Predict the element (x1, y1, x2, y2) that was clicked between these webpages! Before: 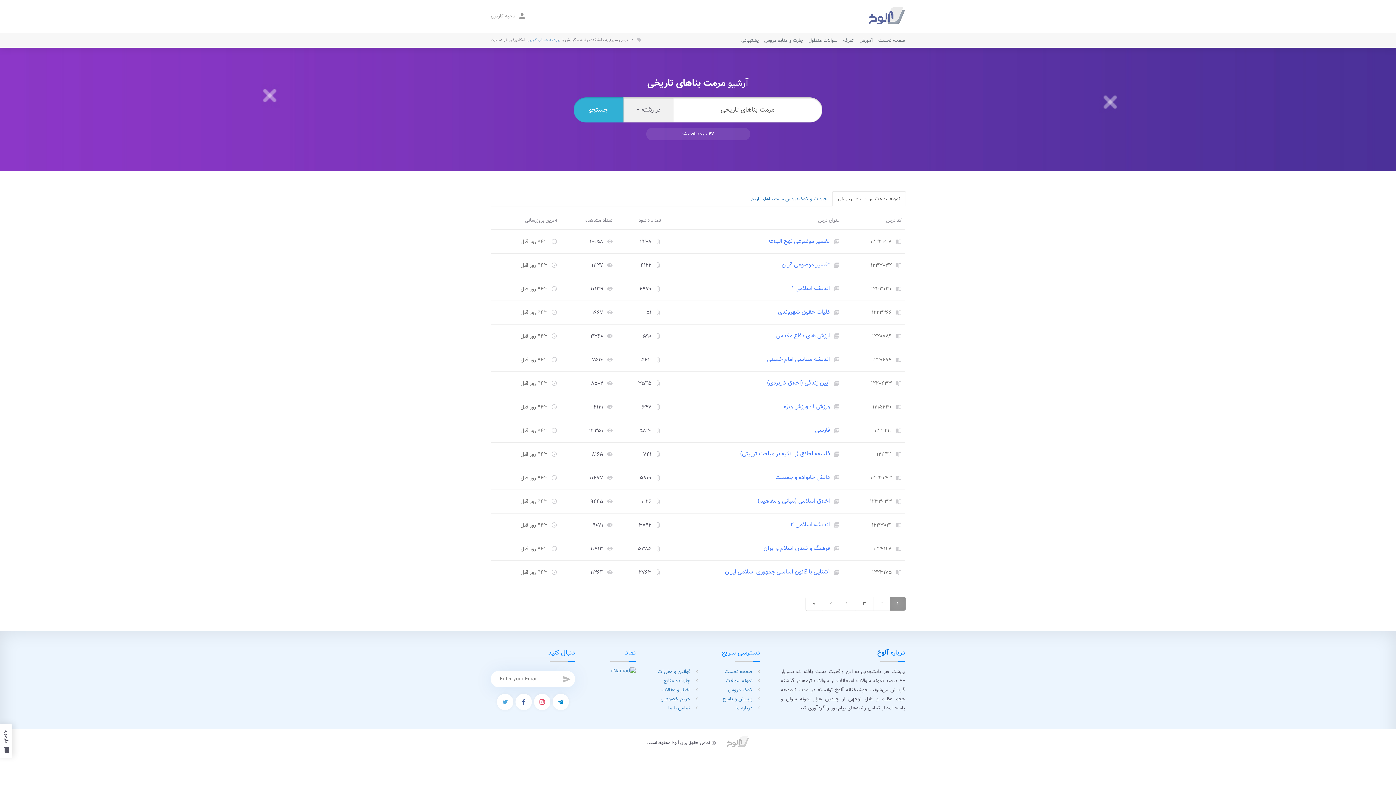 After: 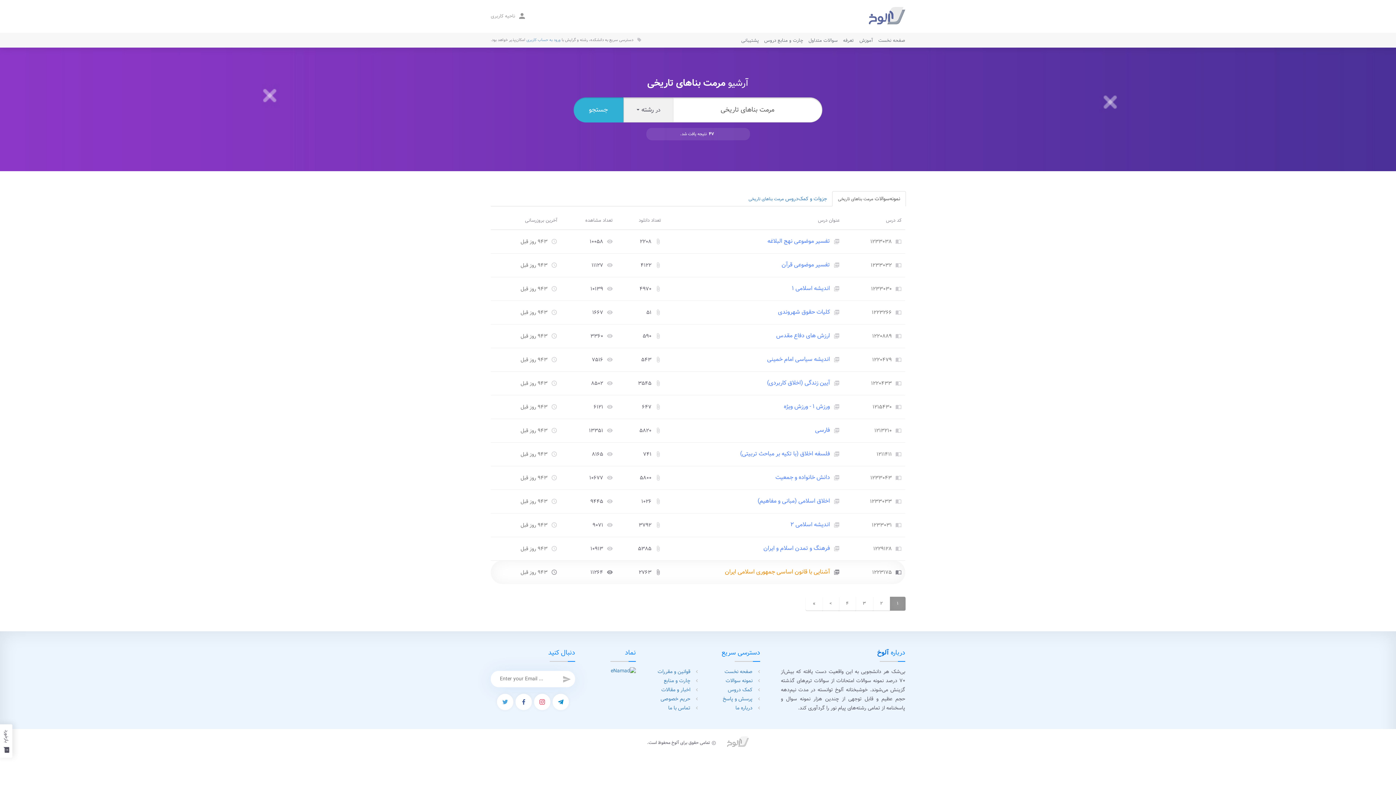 Action: label: ۱۲۲۳۱۷۵ bbox: (872, 568, 892, 576)